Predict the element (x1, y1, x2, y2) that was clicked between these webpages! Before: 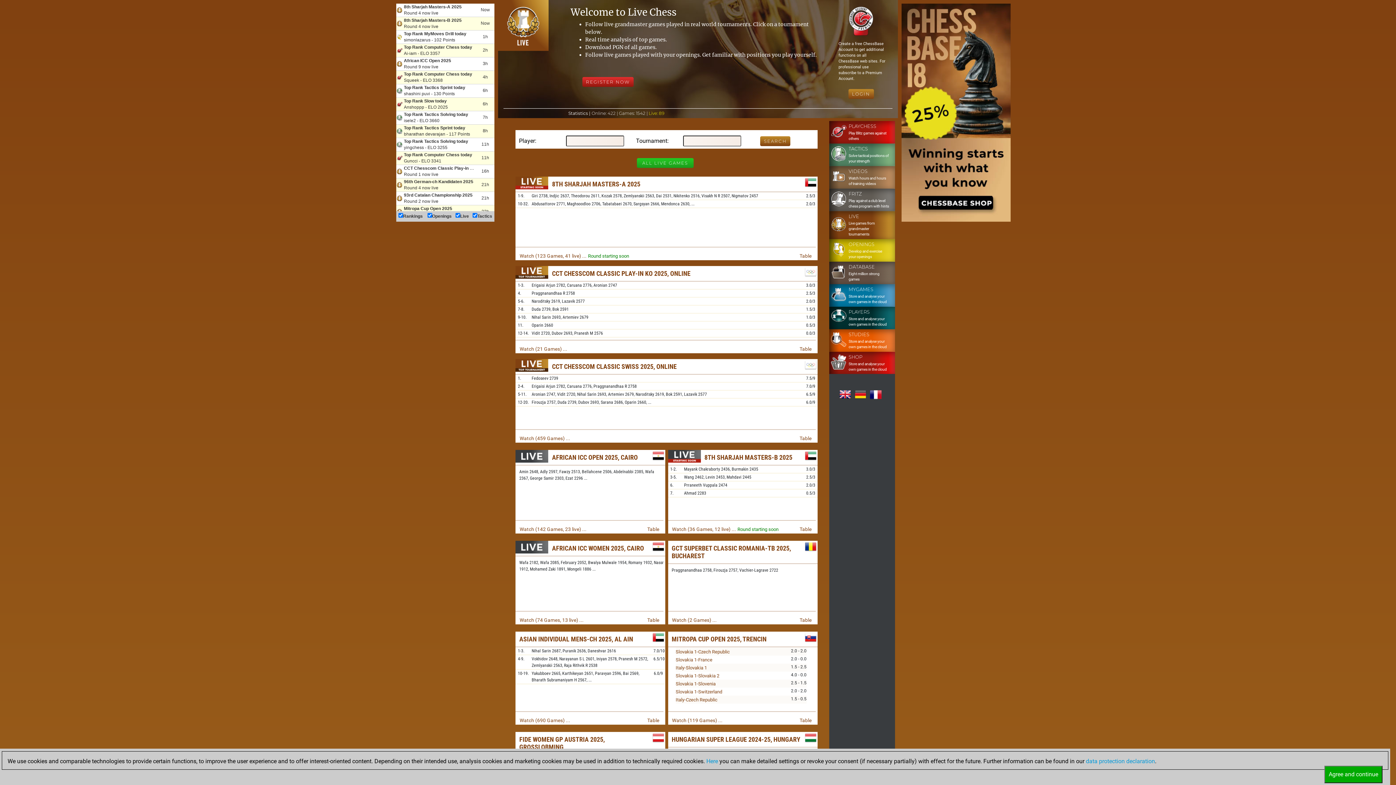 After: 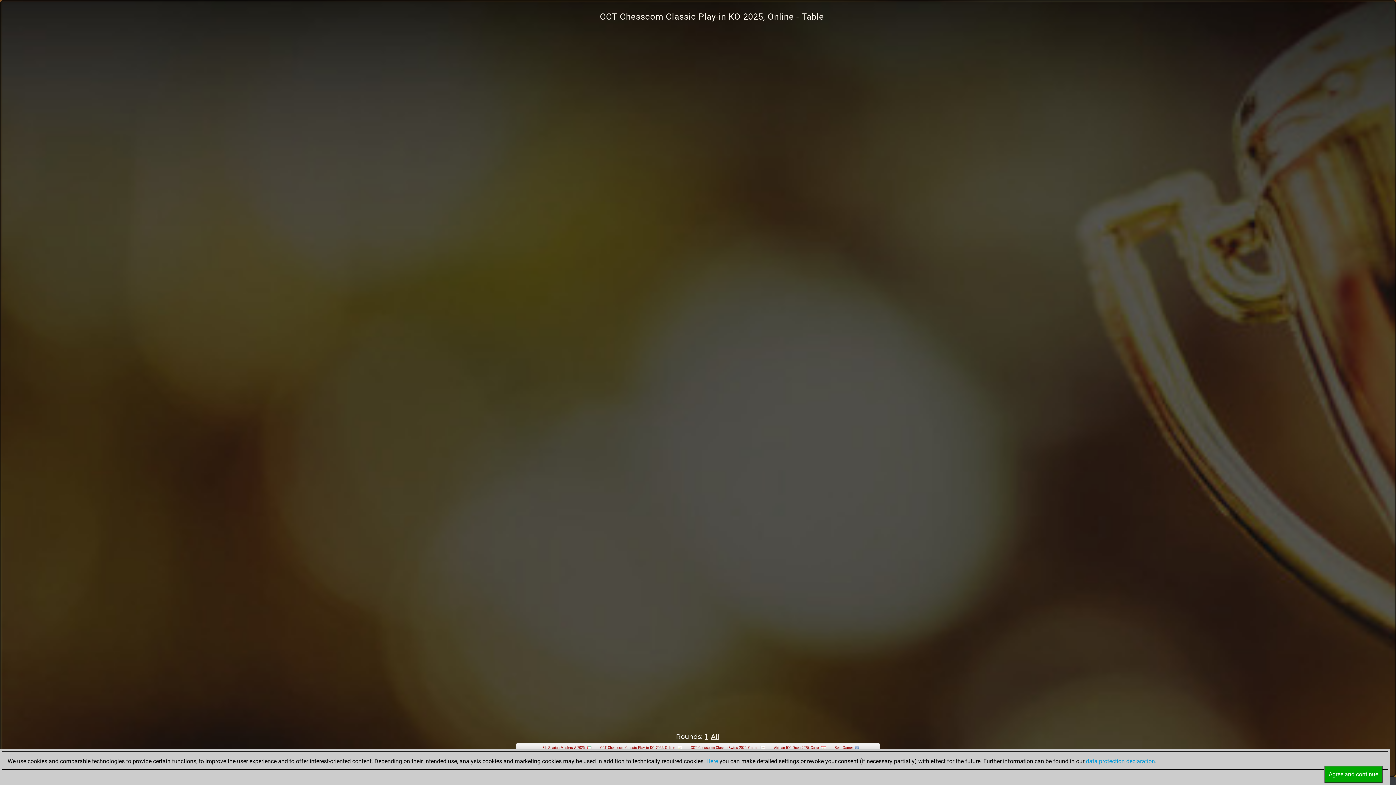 Action: label: Table bbox: (799, 346, 811, 352)